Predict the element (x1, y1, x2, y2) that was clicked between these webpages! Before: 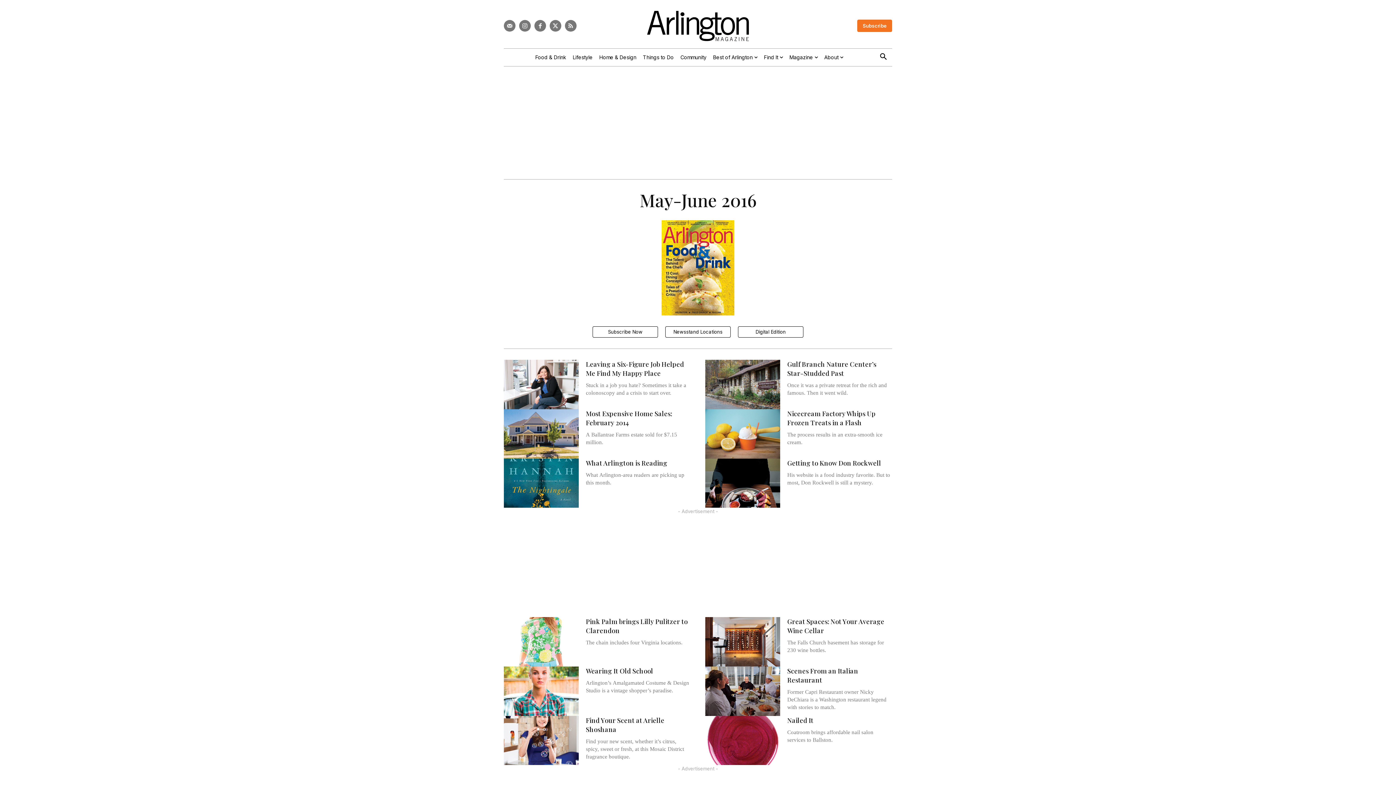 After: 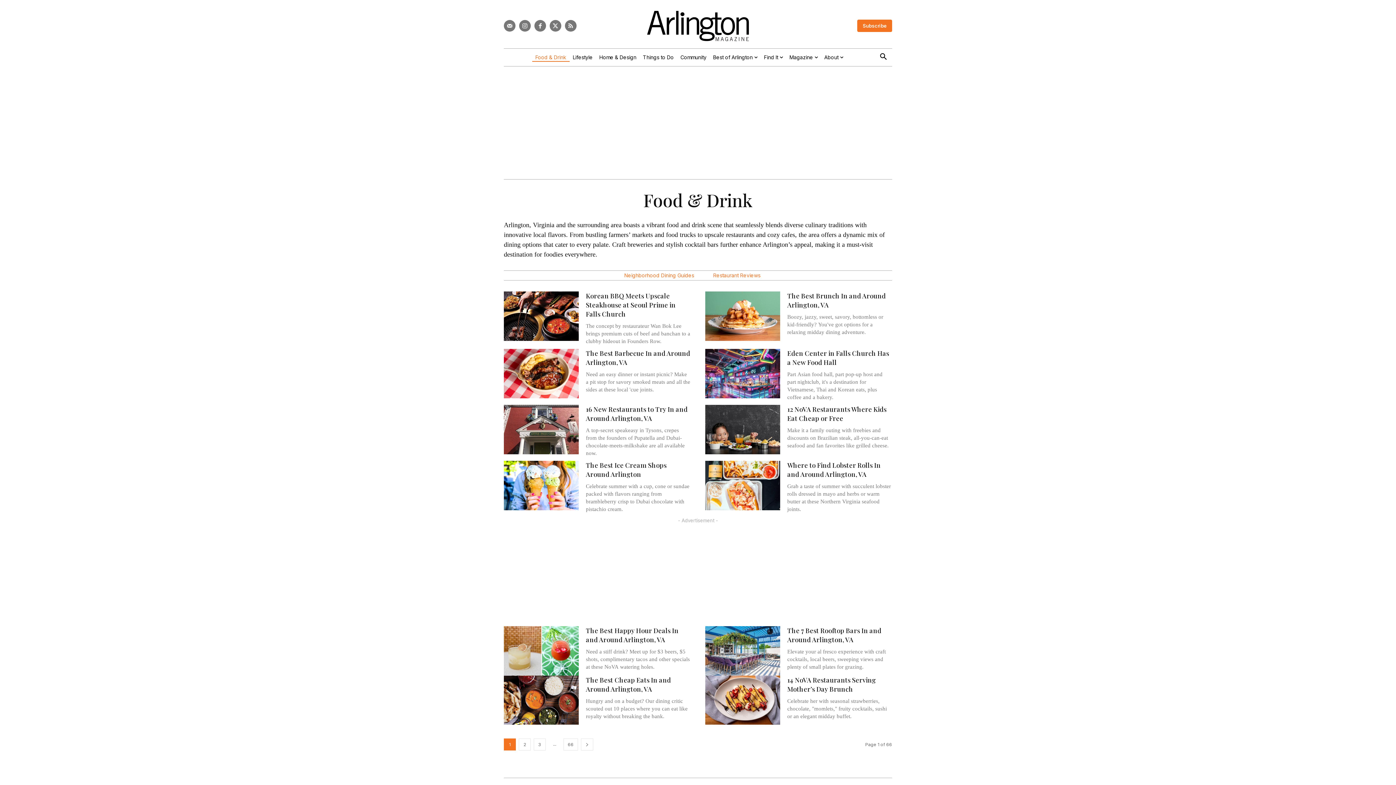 Action: bbox: (532, 48, 569, 66) label: Food & Drink